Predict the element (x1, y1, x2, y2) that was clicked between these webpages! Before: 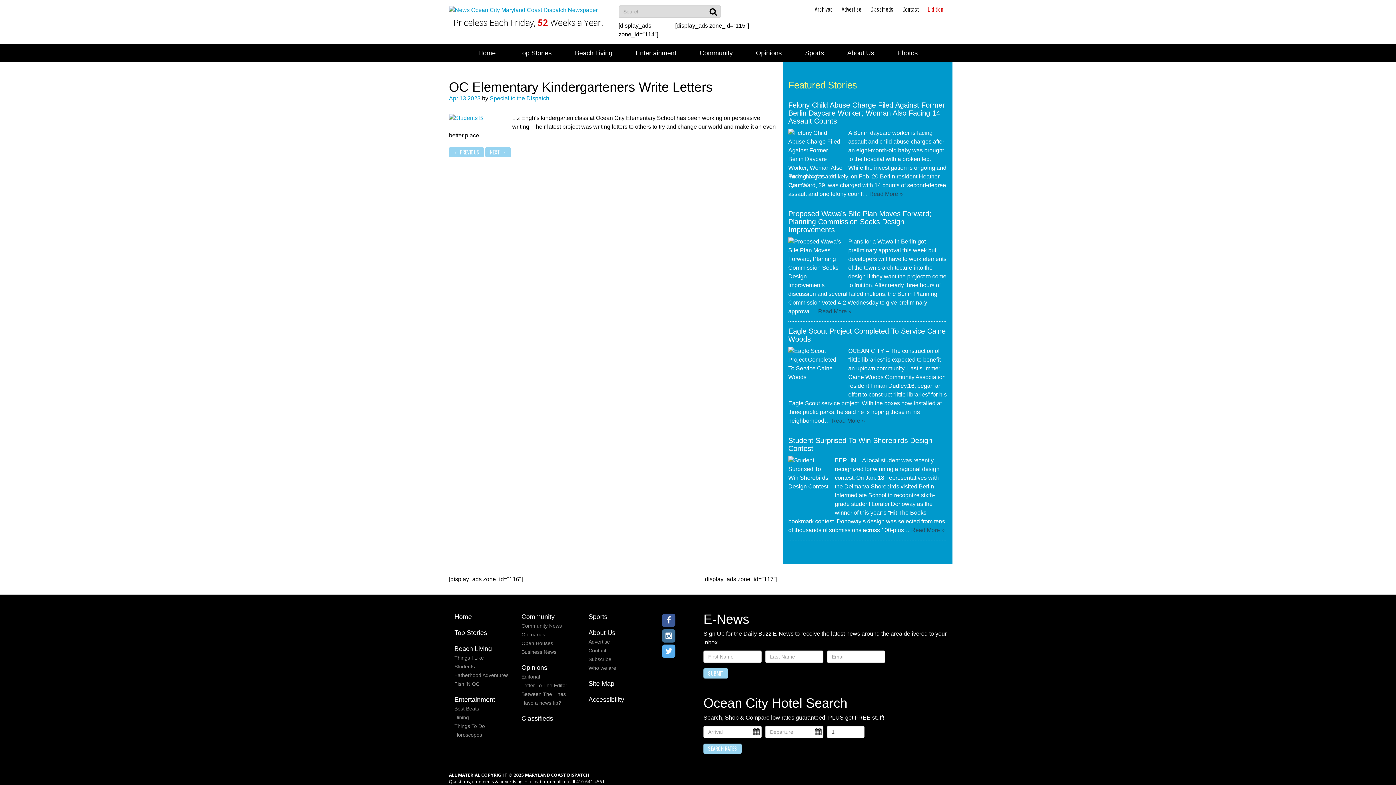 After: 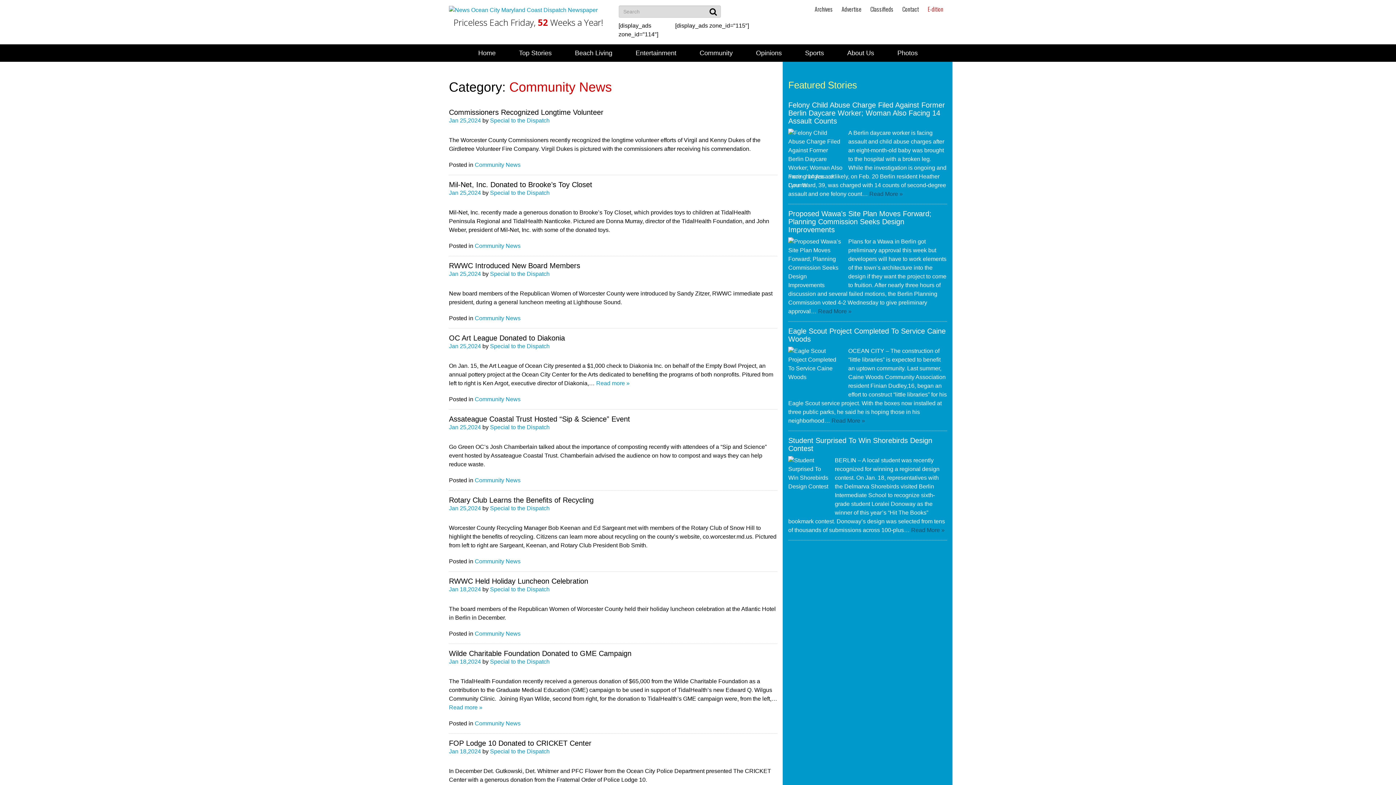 Action: label: Community News bbox: (521, 623, 561, 629)